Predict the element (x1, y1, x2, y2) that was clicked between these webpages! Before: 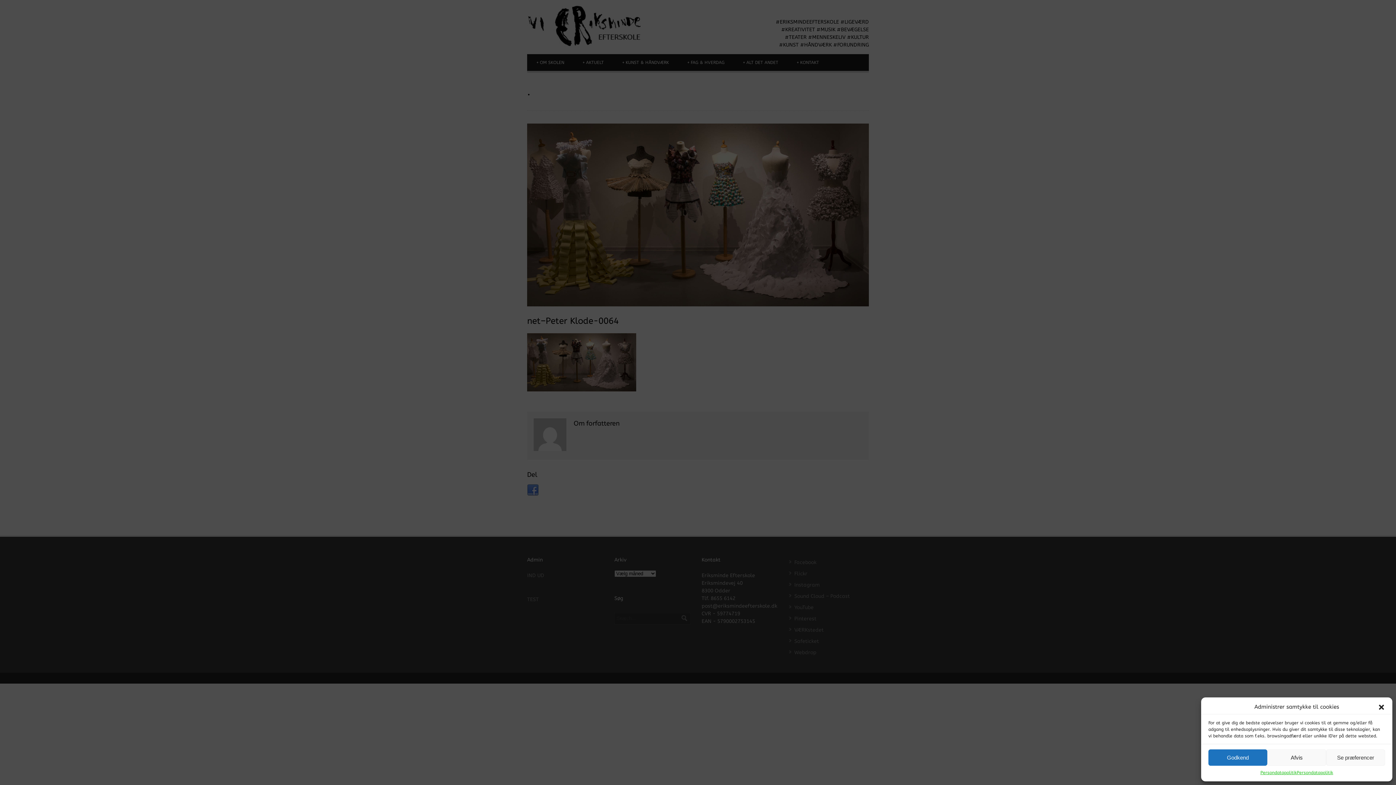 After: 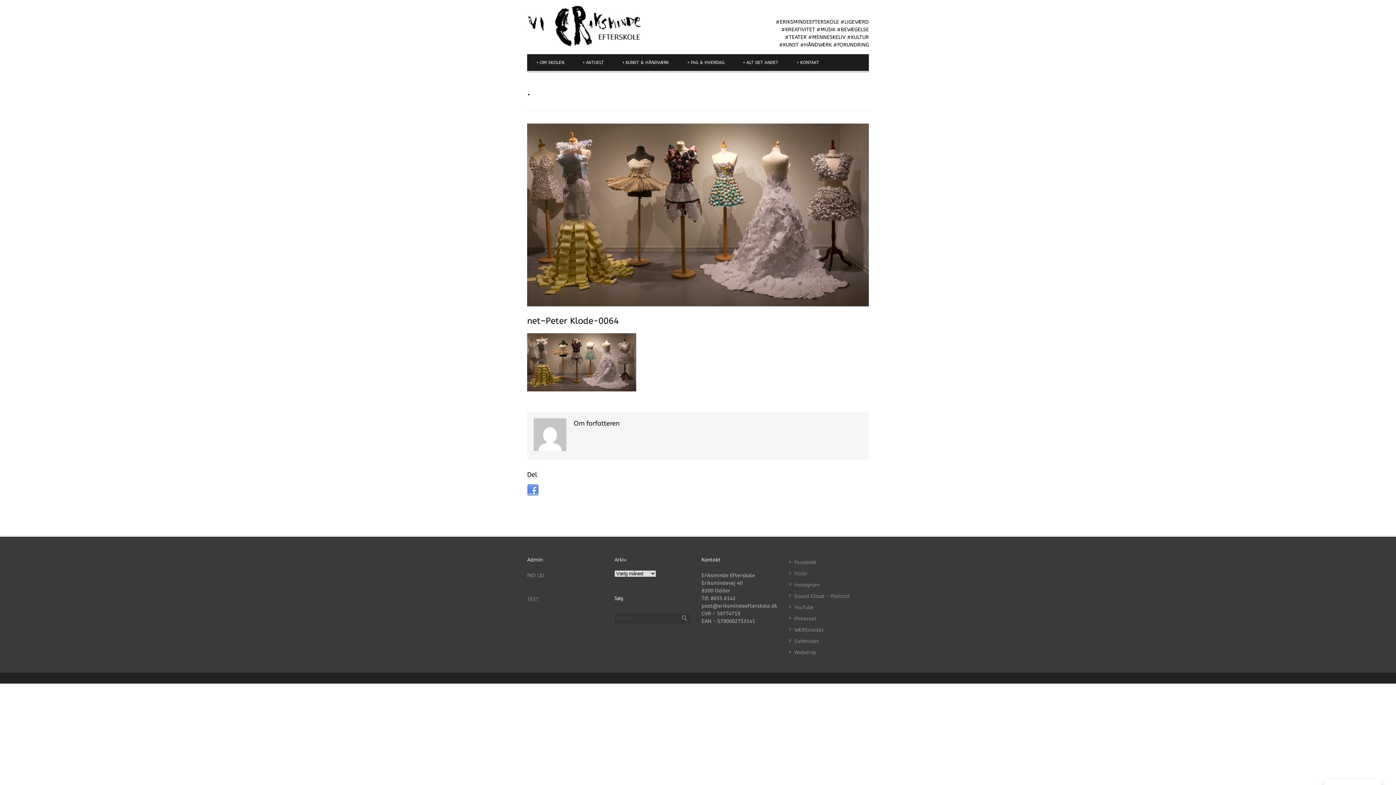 Action: label: Afvis bbox: (1267, 749, 1326, 766)